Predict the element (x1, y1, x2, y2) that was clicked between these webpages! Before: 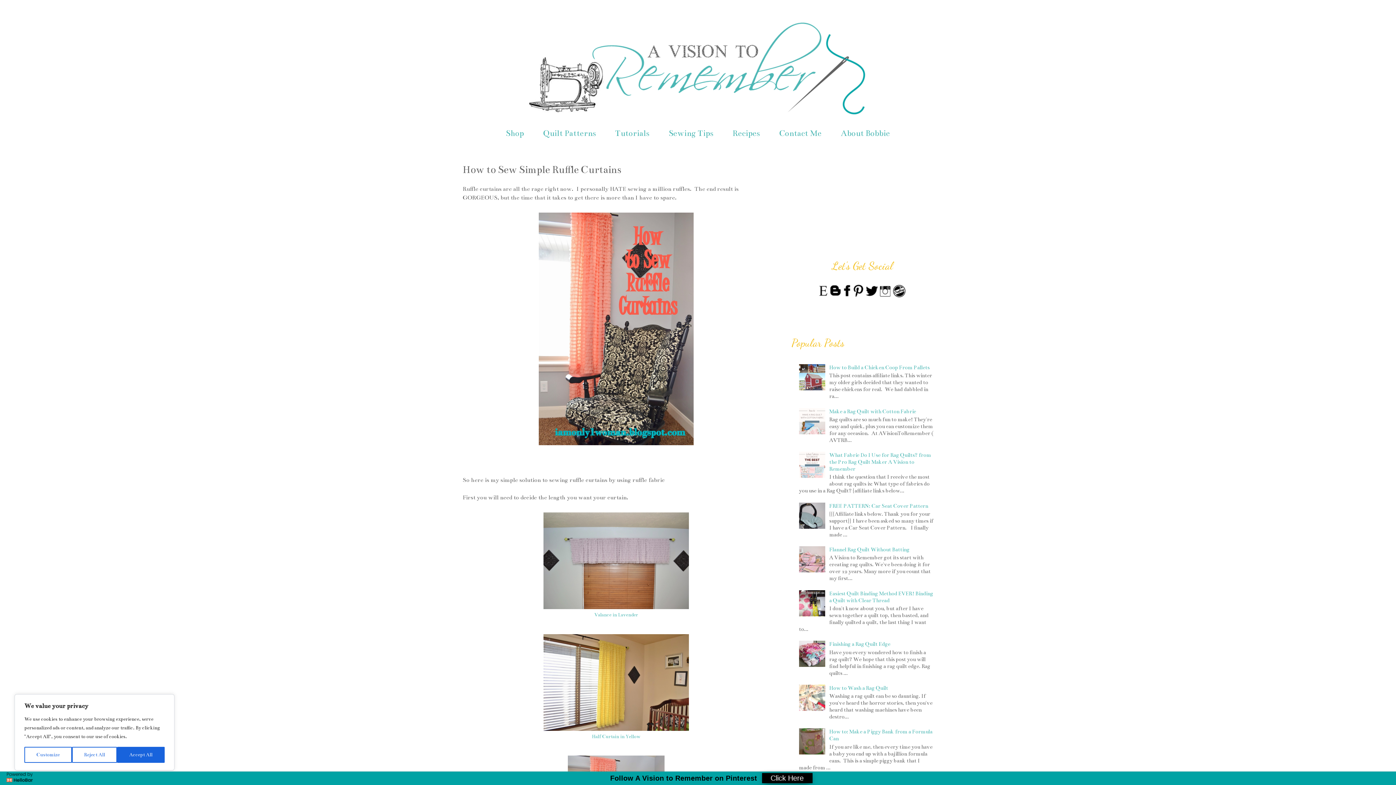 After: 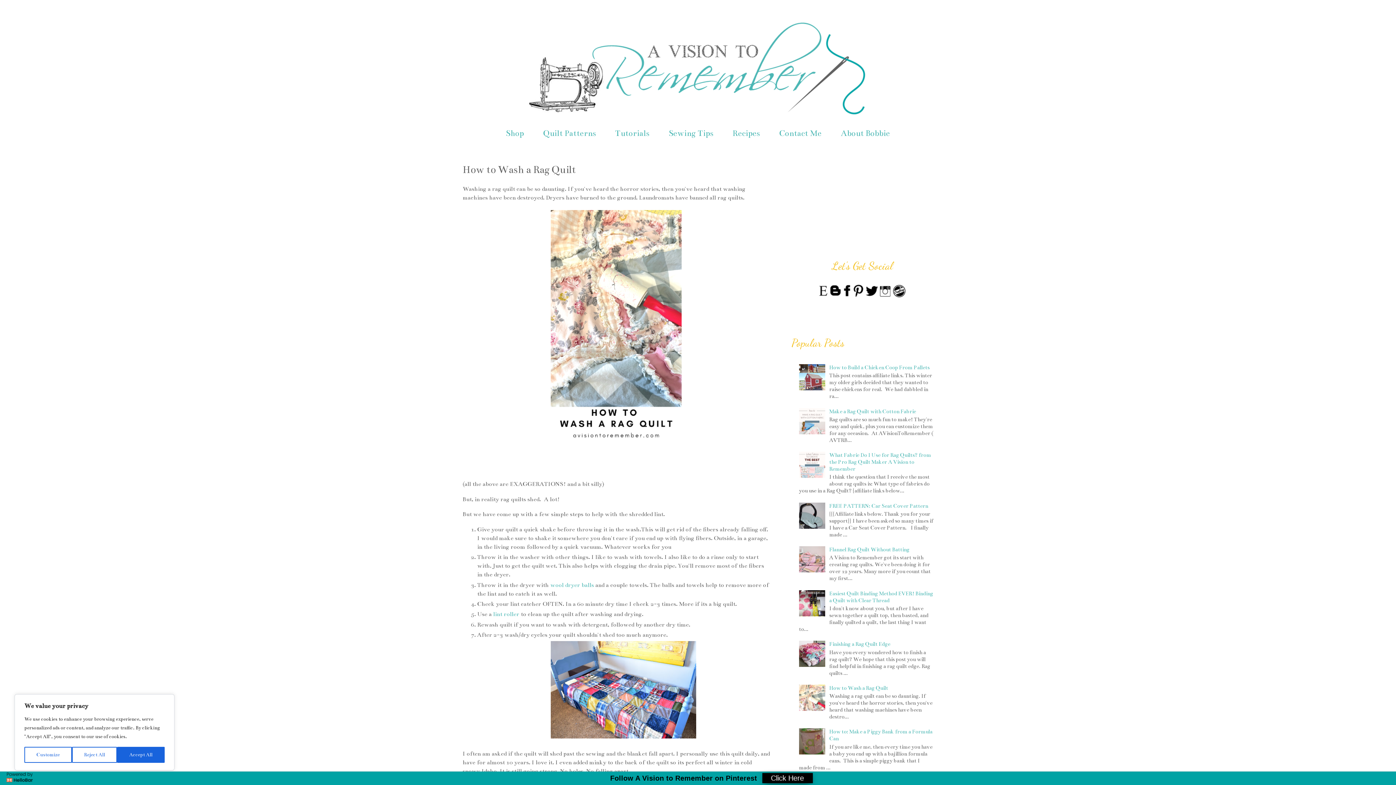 Action: label: How to Wash a Rag Quilt bbox: (829, 685, 888, 691)